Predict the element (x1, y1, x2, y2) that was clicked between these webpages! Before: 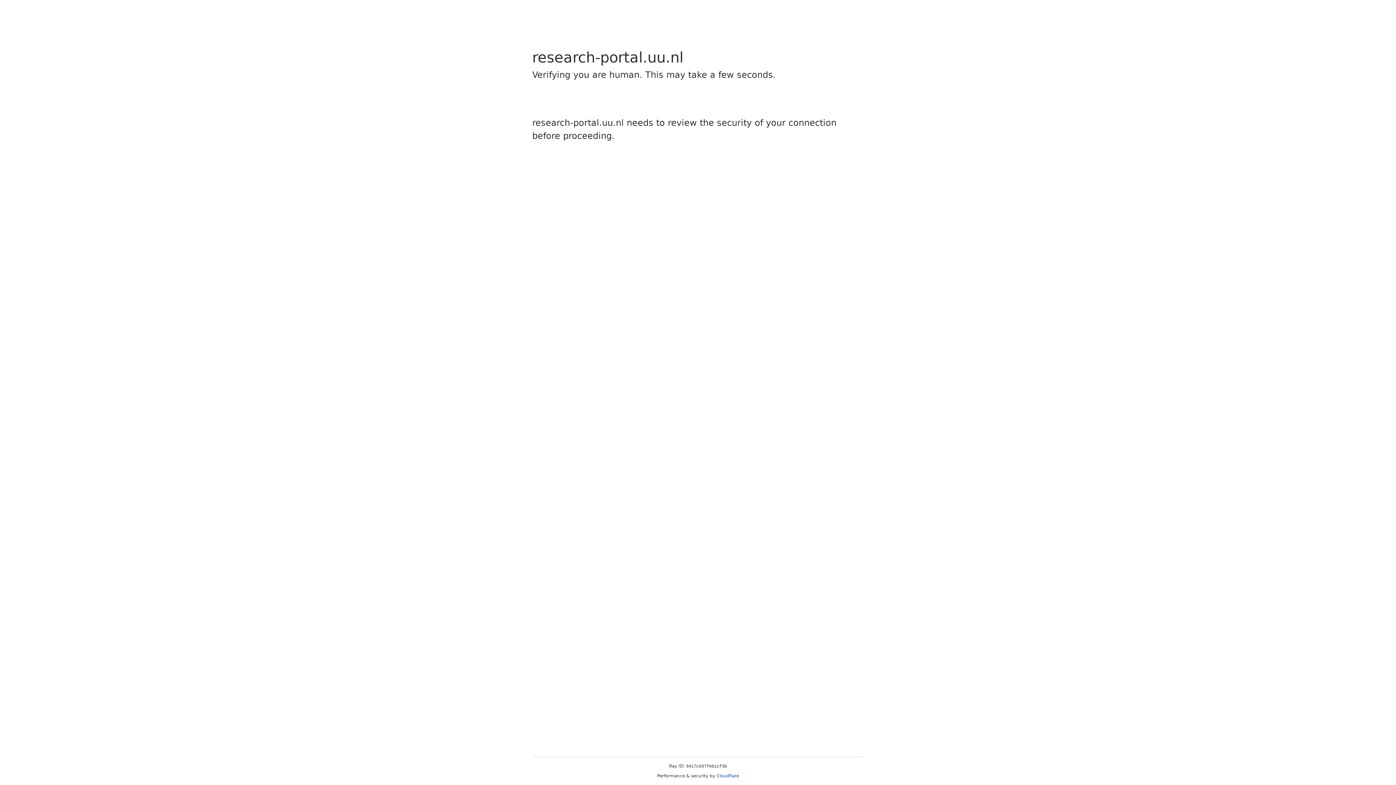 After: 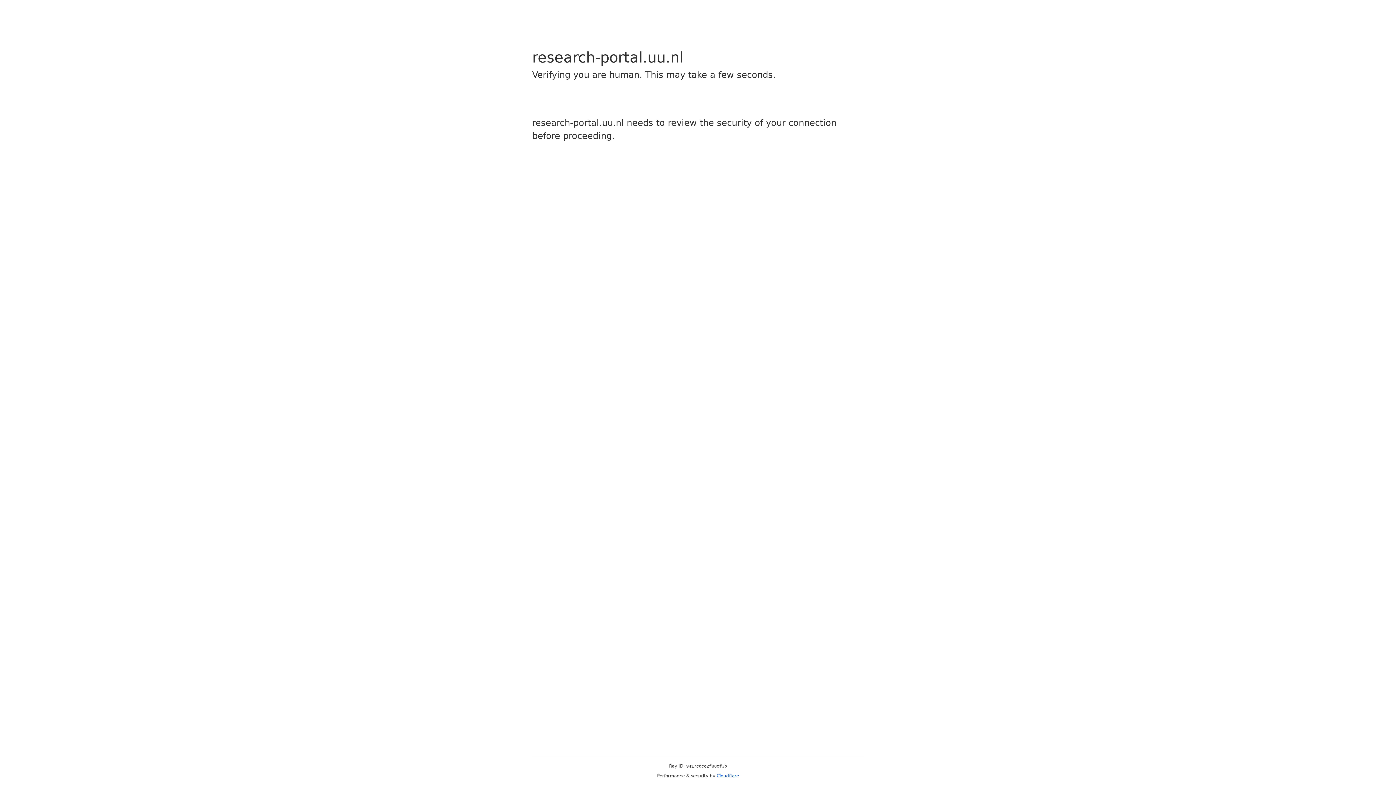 Action: label: Cloudflare bbox: (716, 773, 739, 778)